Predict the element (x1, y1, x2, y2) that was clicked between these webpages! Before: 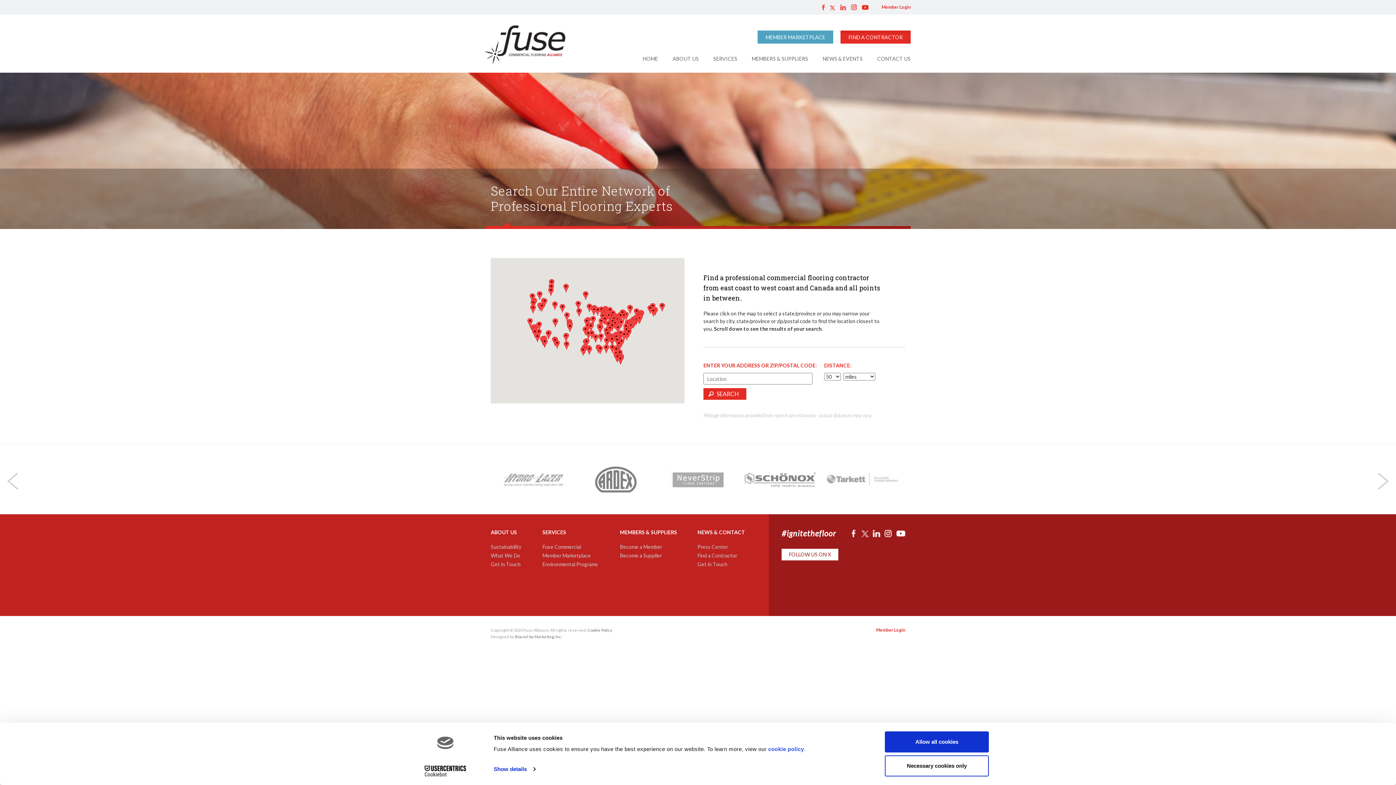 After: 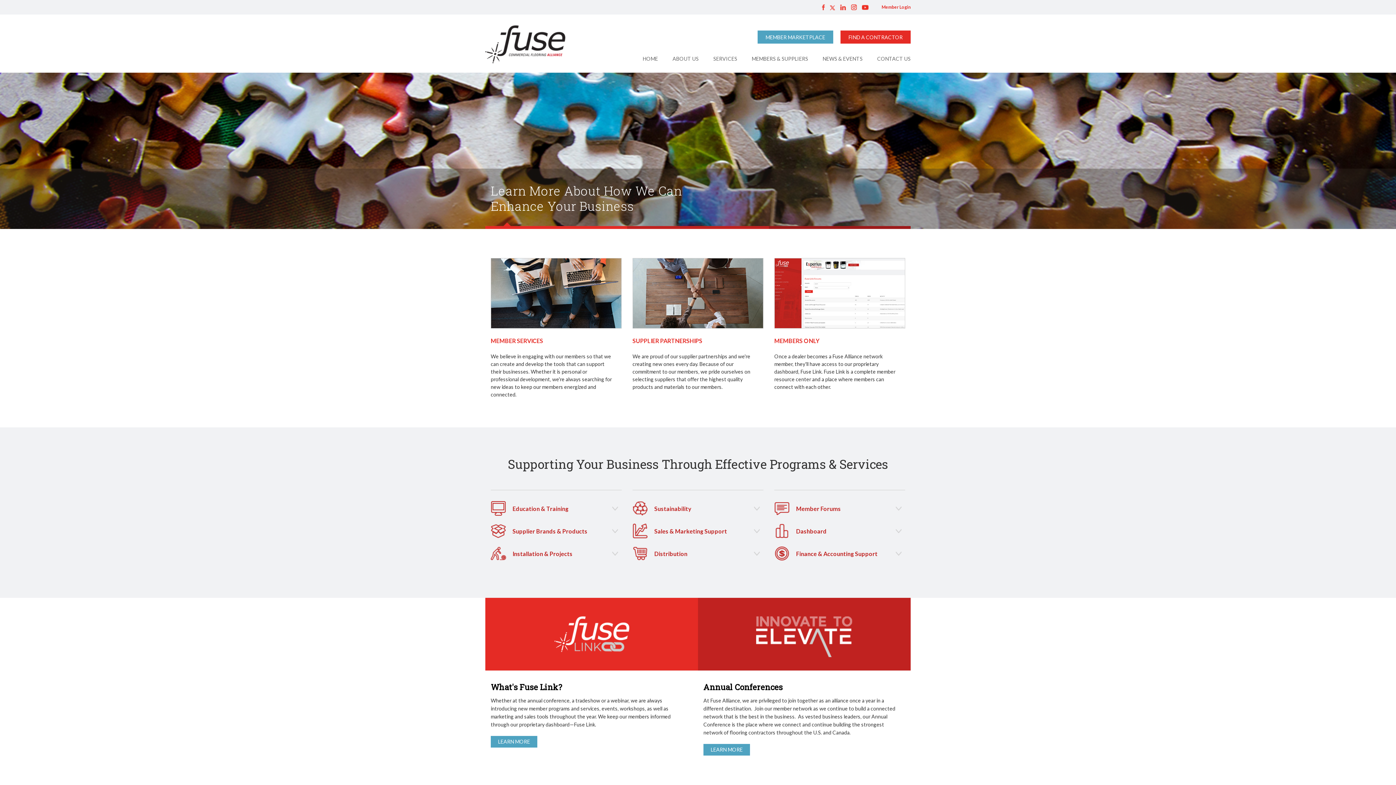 Action: bbox: (542, 529, 566, 535) label: SERVICES